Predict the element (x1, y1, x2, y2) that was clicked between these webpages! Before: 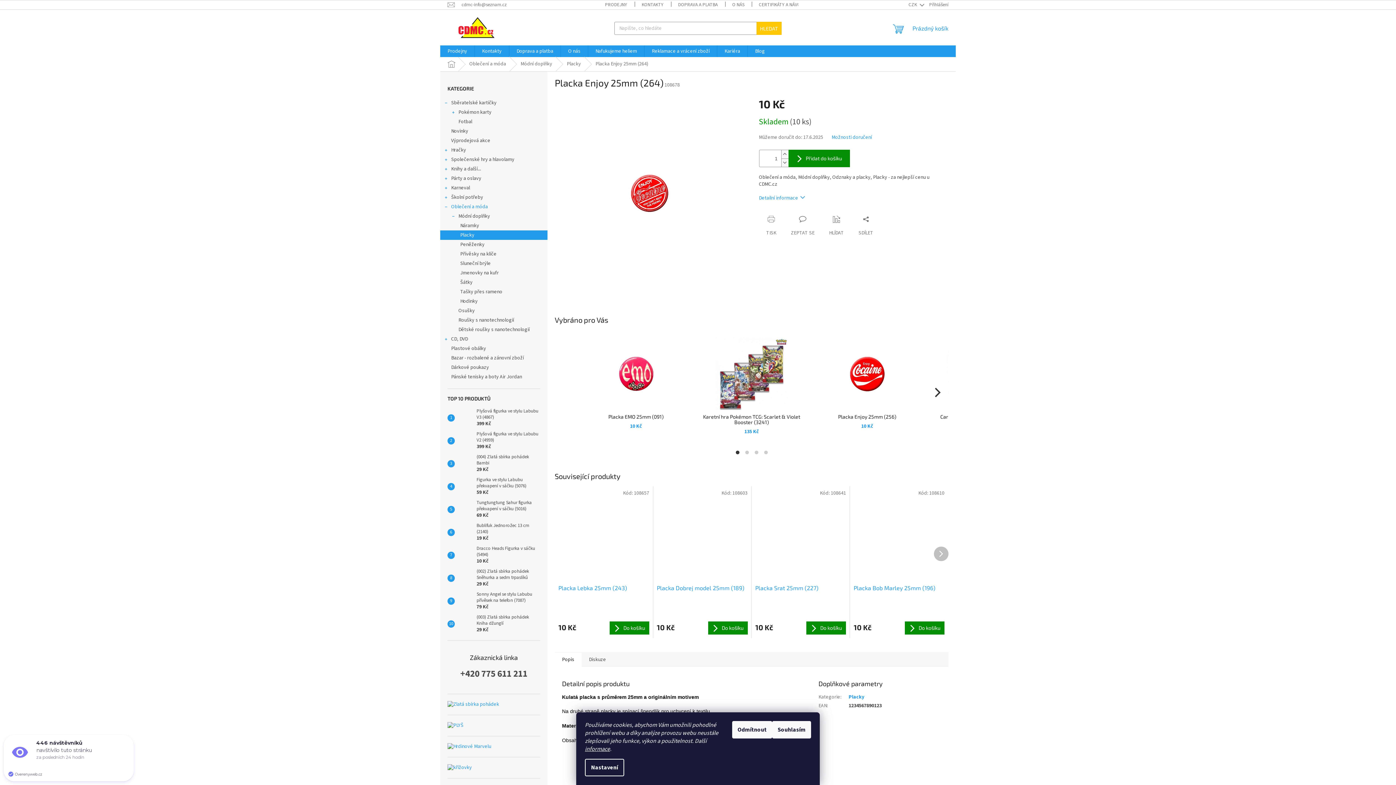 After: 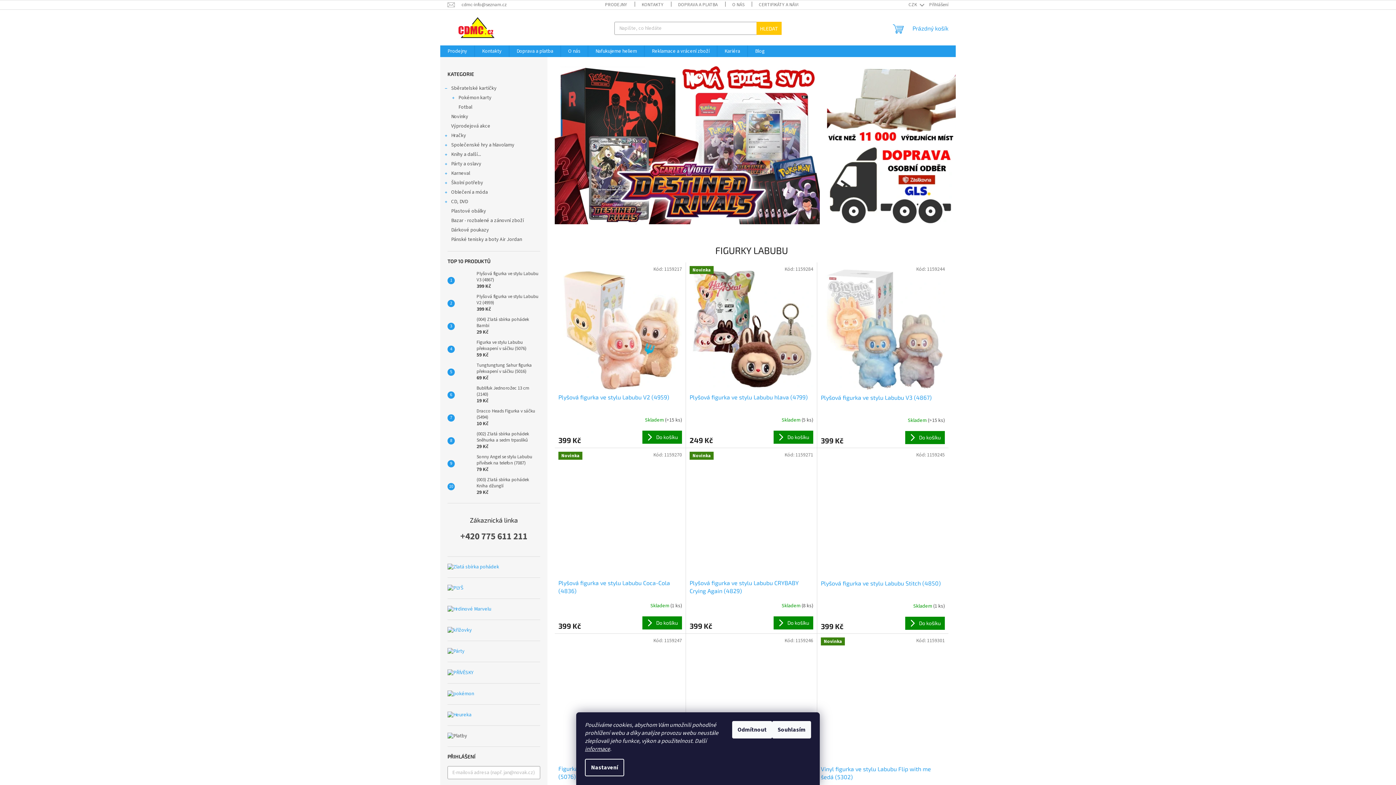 Action: bbox: (447, 16, 505, 38)